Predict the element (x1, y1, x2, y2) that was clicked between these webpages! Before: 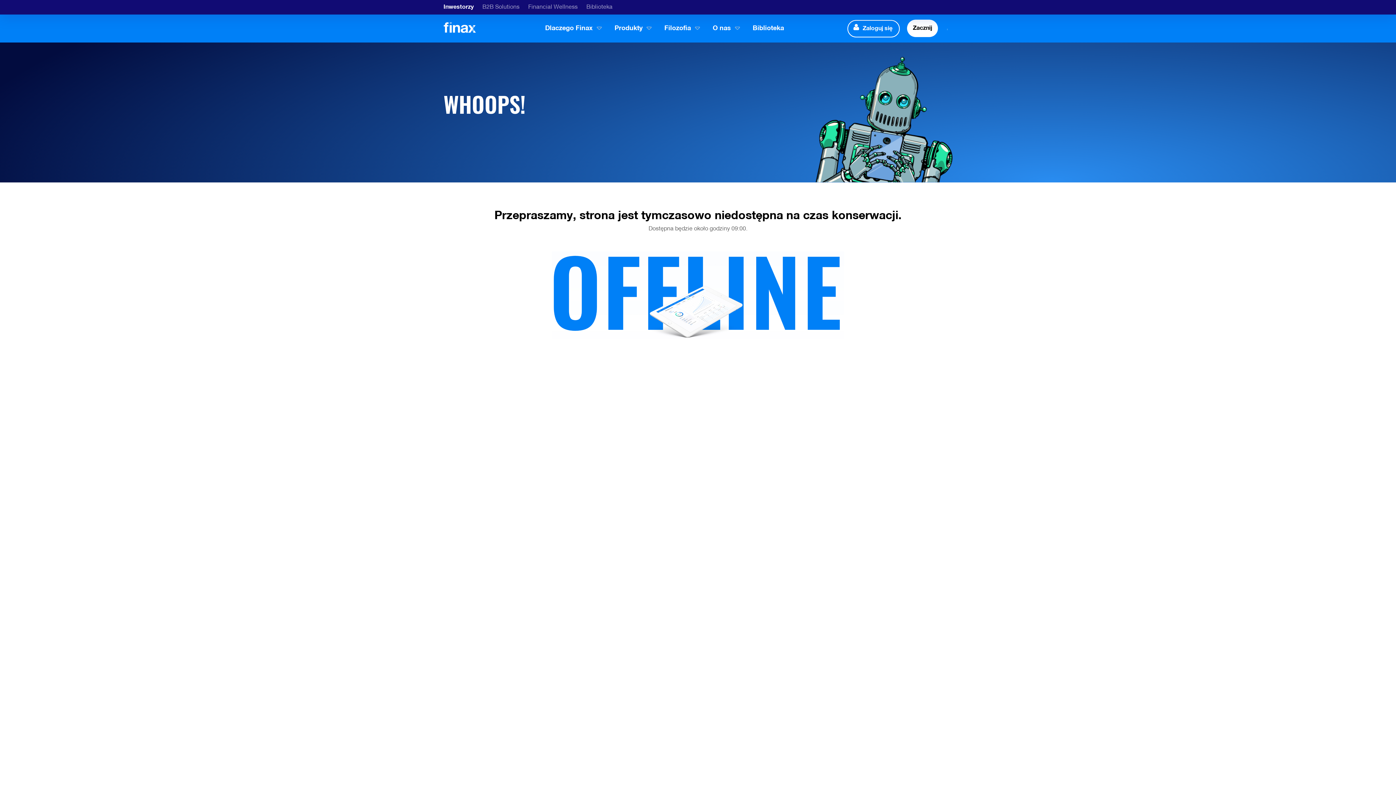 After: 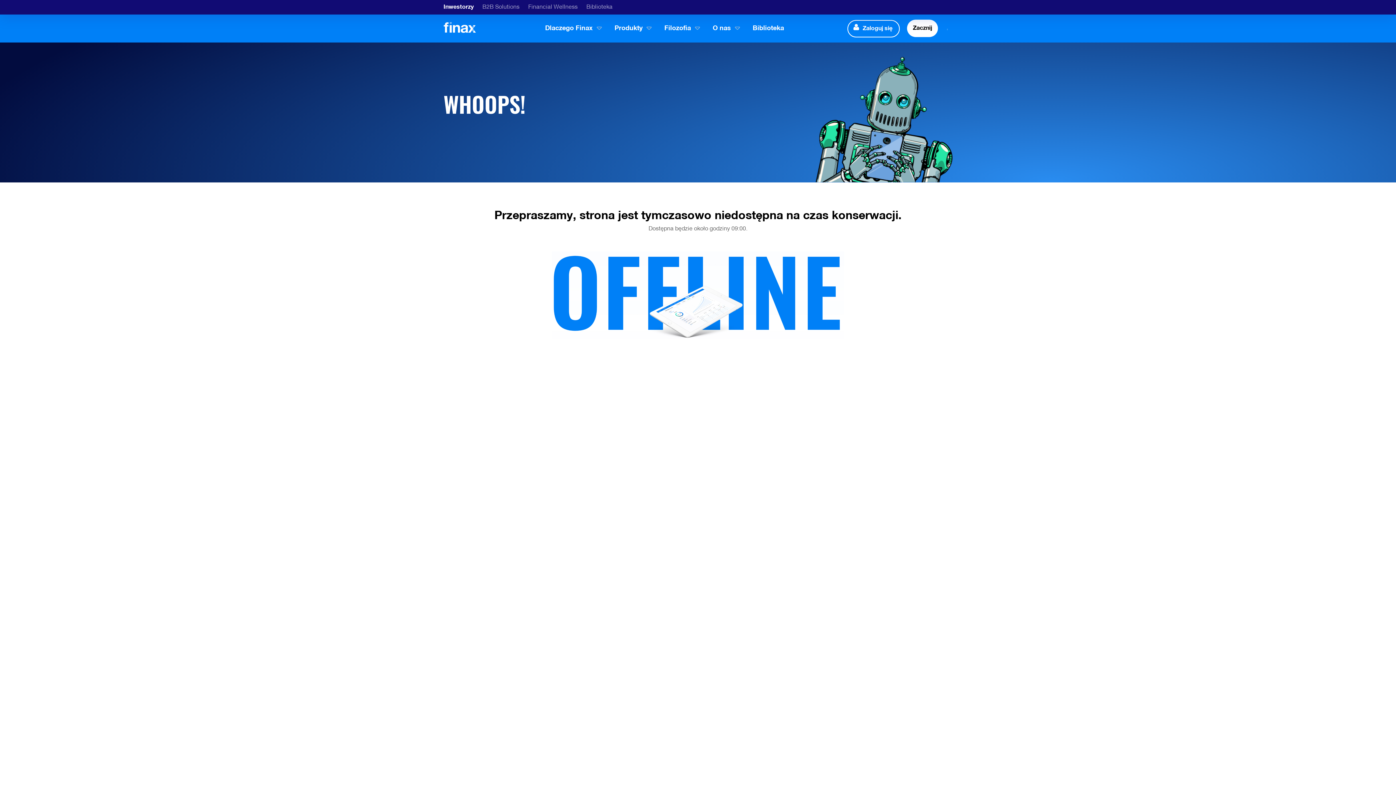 Action: label: Financial Wellness  bbox: (528, 4, 579, 9)